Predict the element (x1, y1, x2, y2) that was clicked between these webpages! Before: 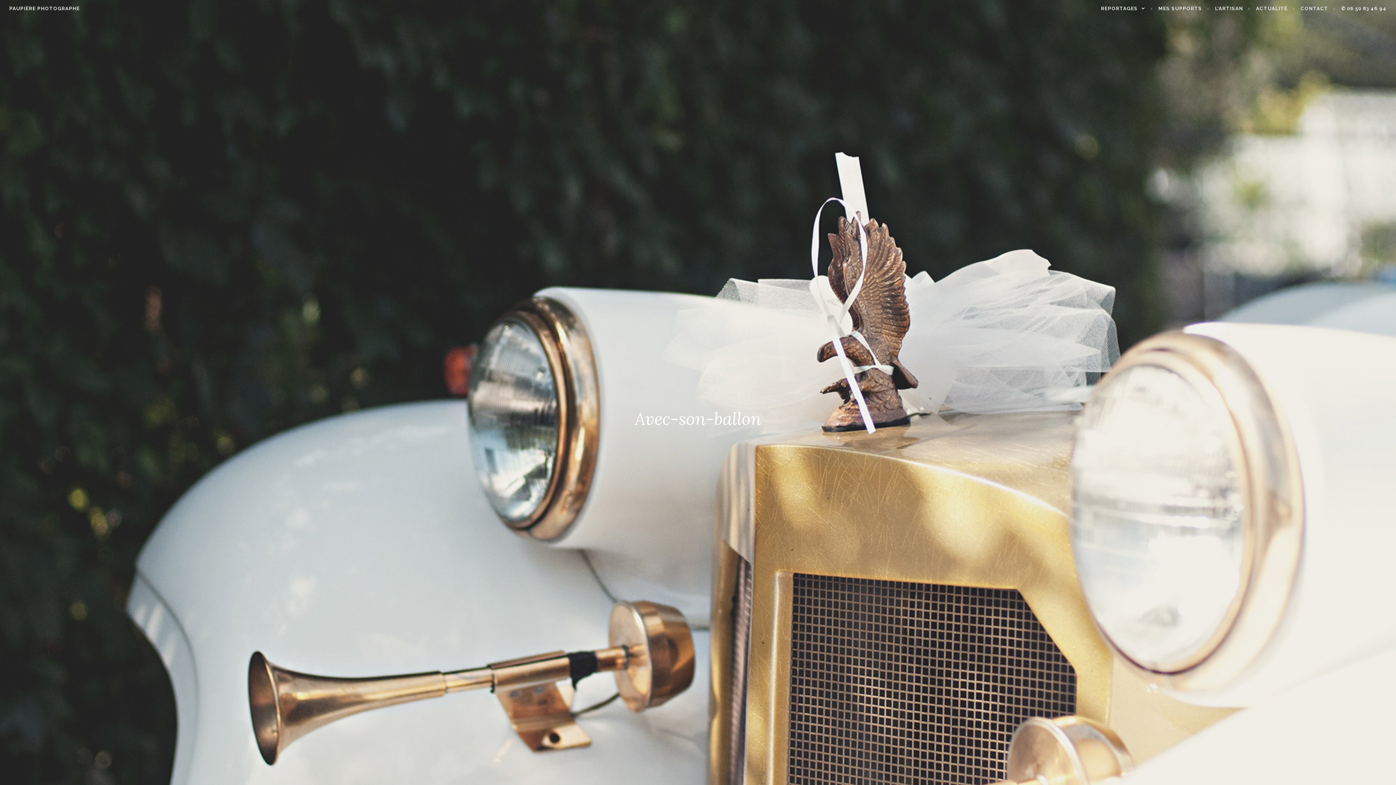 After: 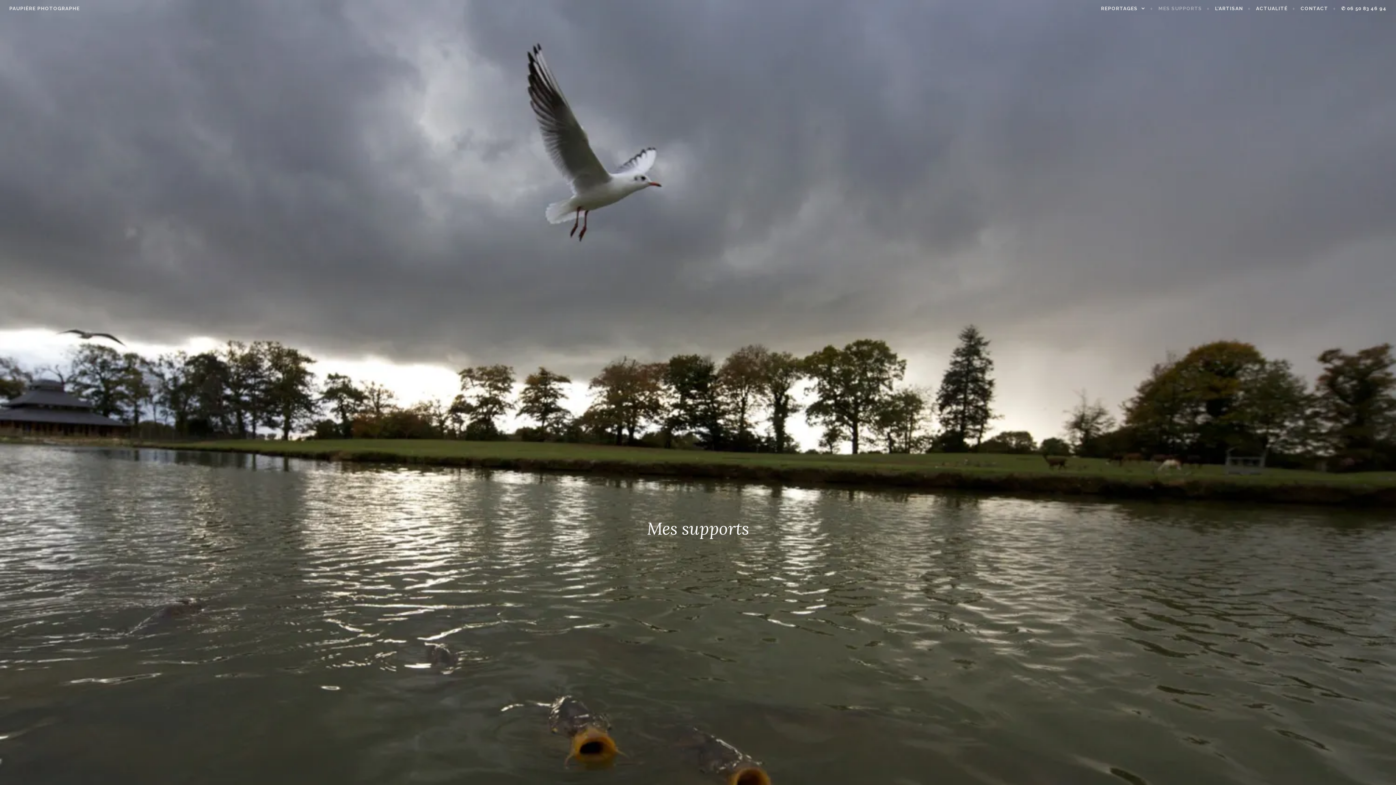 Action: label: MES SUPPORTS bbox: (1158, 4, 1210, 12)